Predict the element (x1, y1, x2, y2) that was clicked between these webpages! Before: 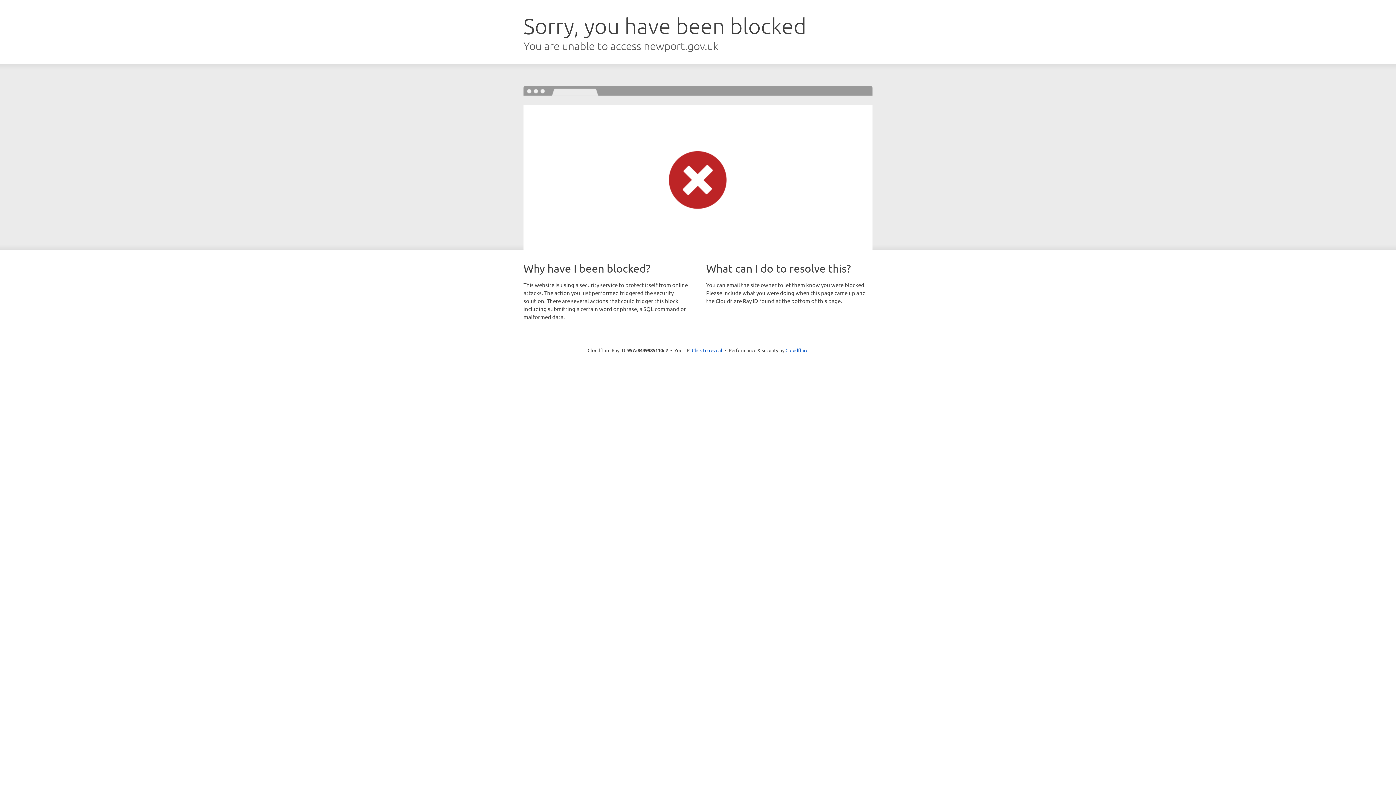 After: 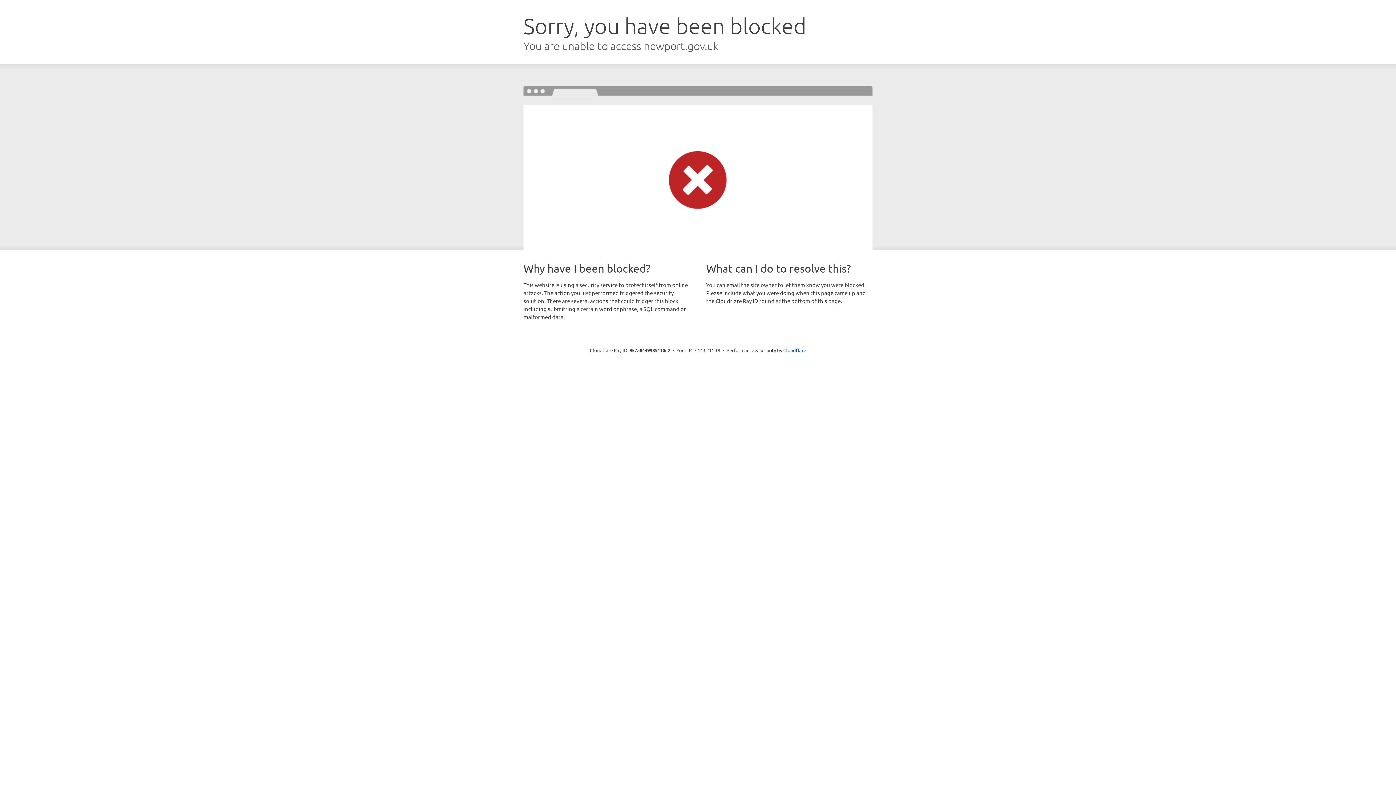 Action: label: Click to reveal bbox: (692, 346, 722, 353)